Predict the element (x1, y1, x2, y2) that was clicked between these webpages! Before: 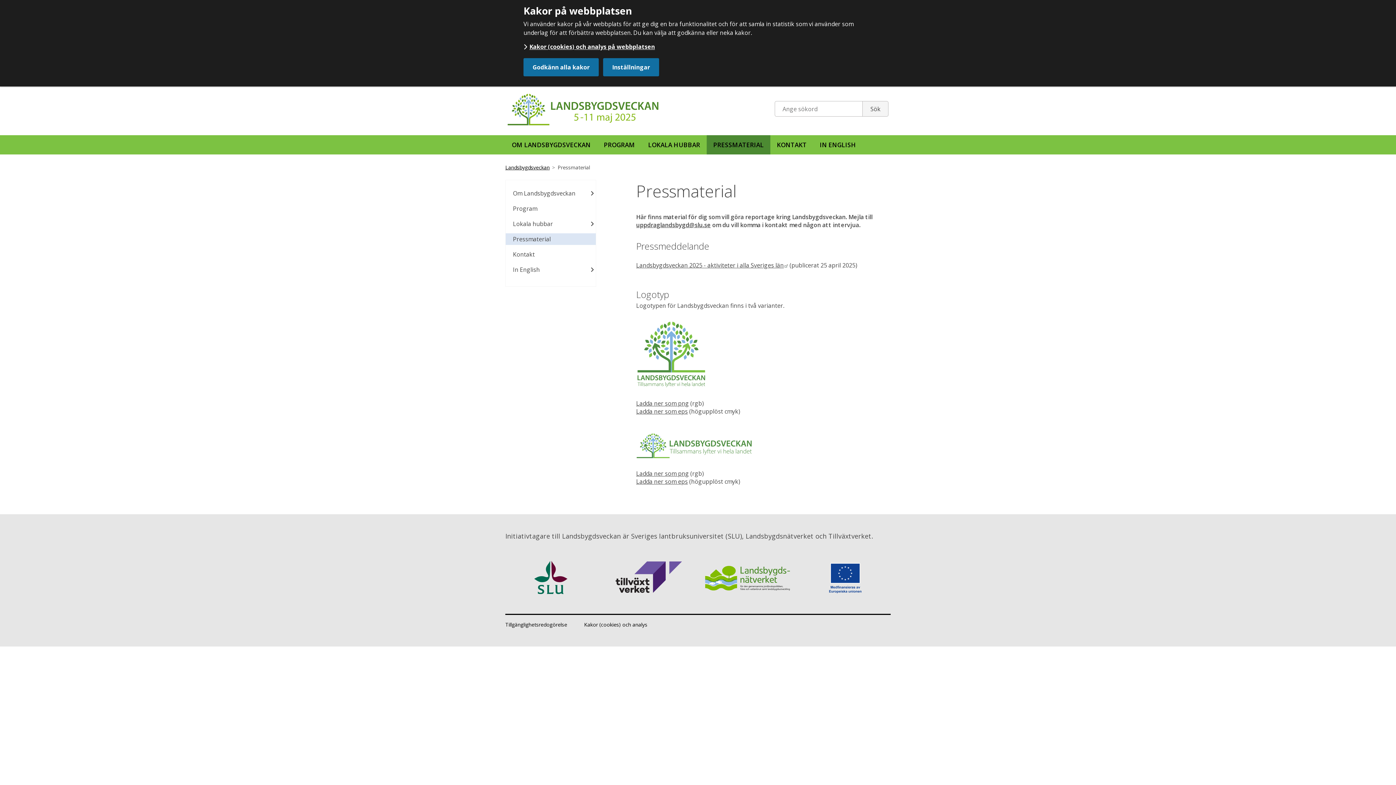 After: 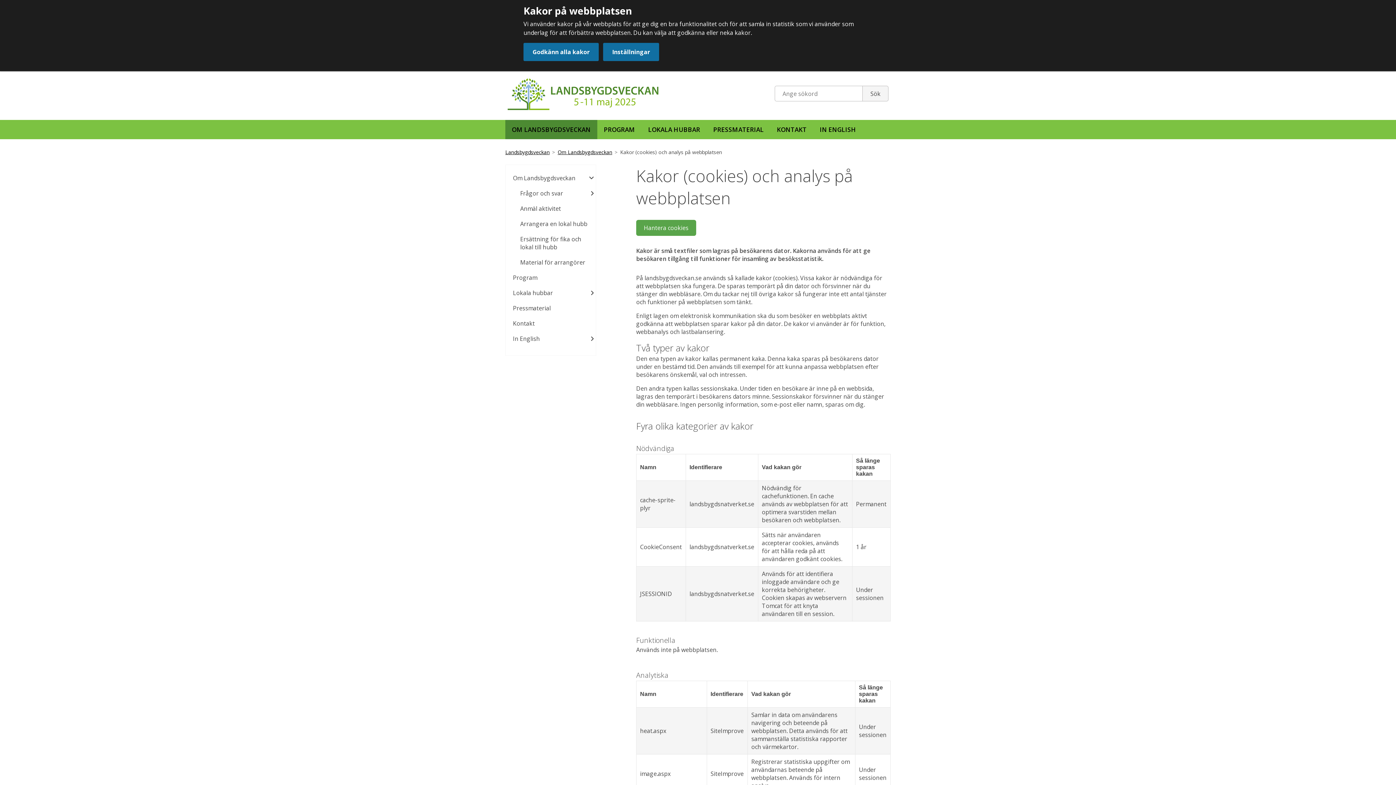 Action: bbox: (584, 621, 647, 628) label: Kakor (cookies) och analys